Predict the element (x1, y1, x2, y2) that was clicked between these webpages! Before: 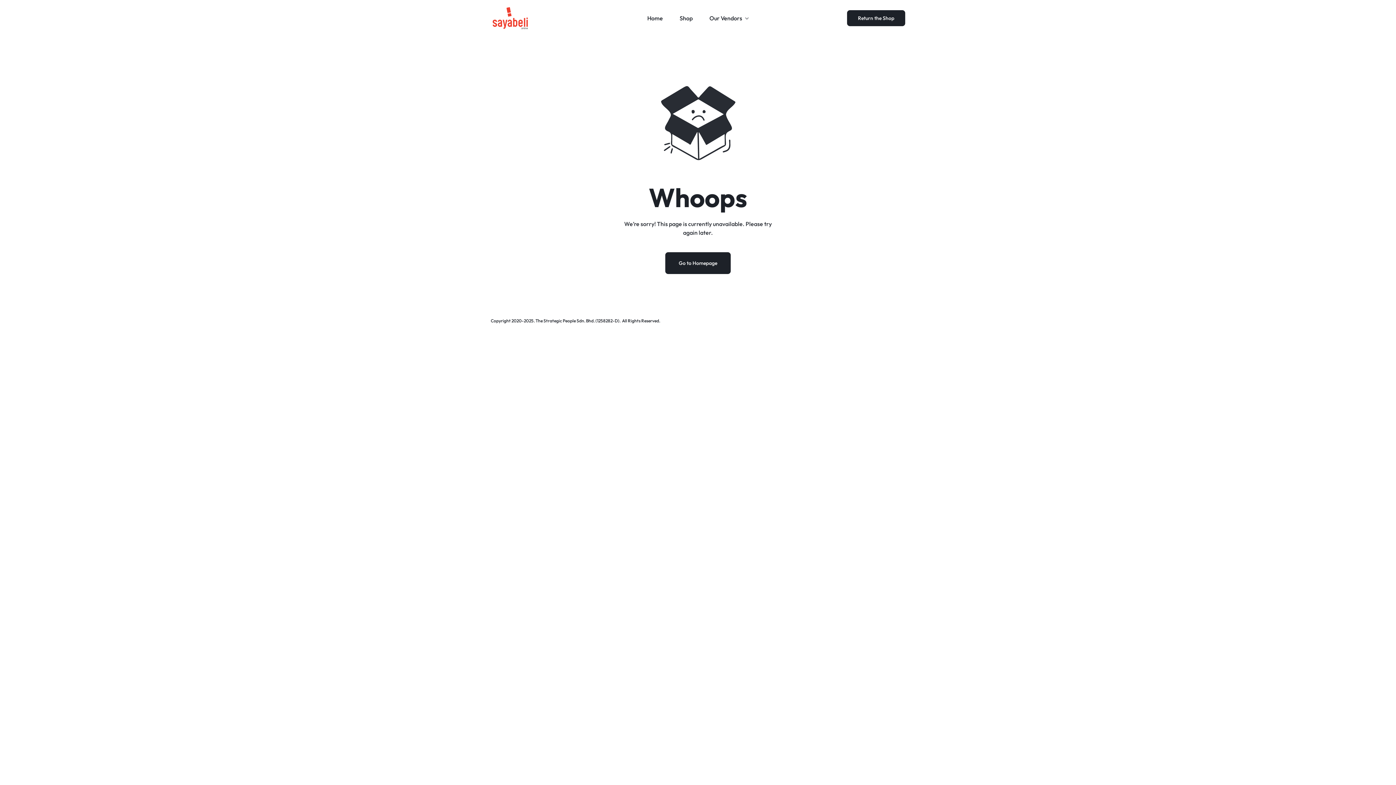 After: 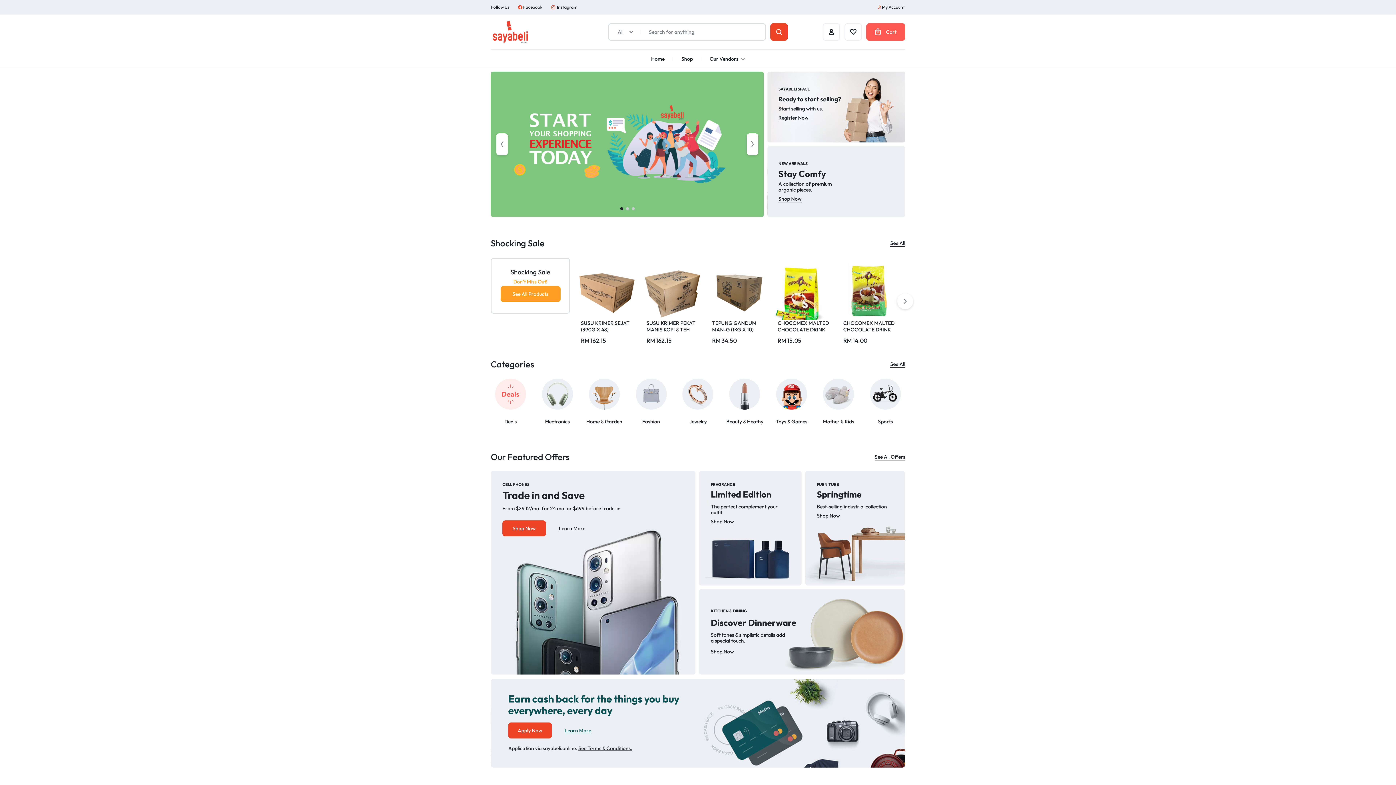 Action: bbox: (665, 252, 730, 274) label: Go to Homepage